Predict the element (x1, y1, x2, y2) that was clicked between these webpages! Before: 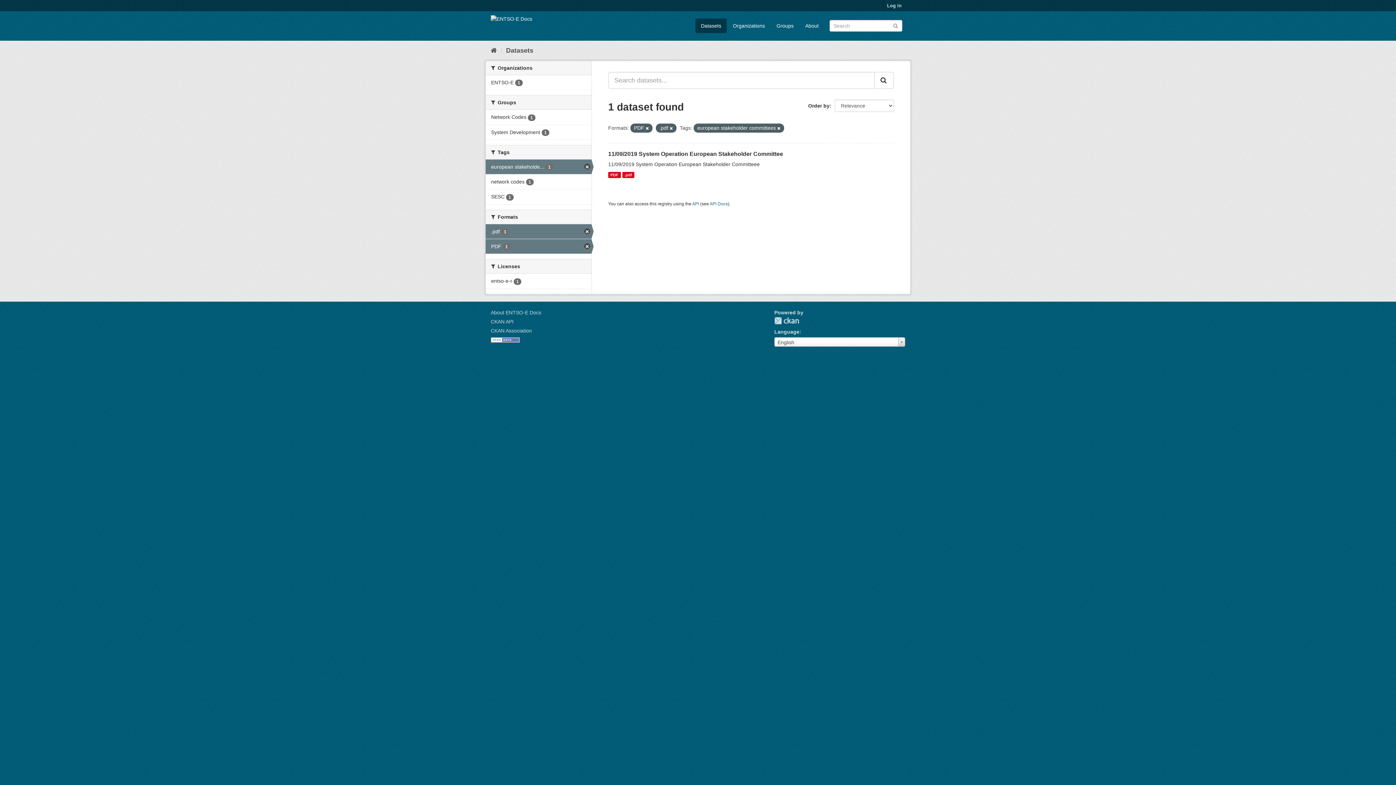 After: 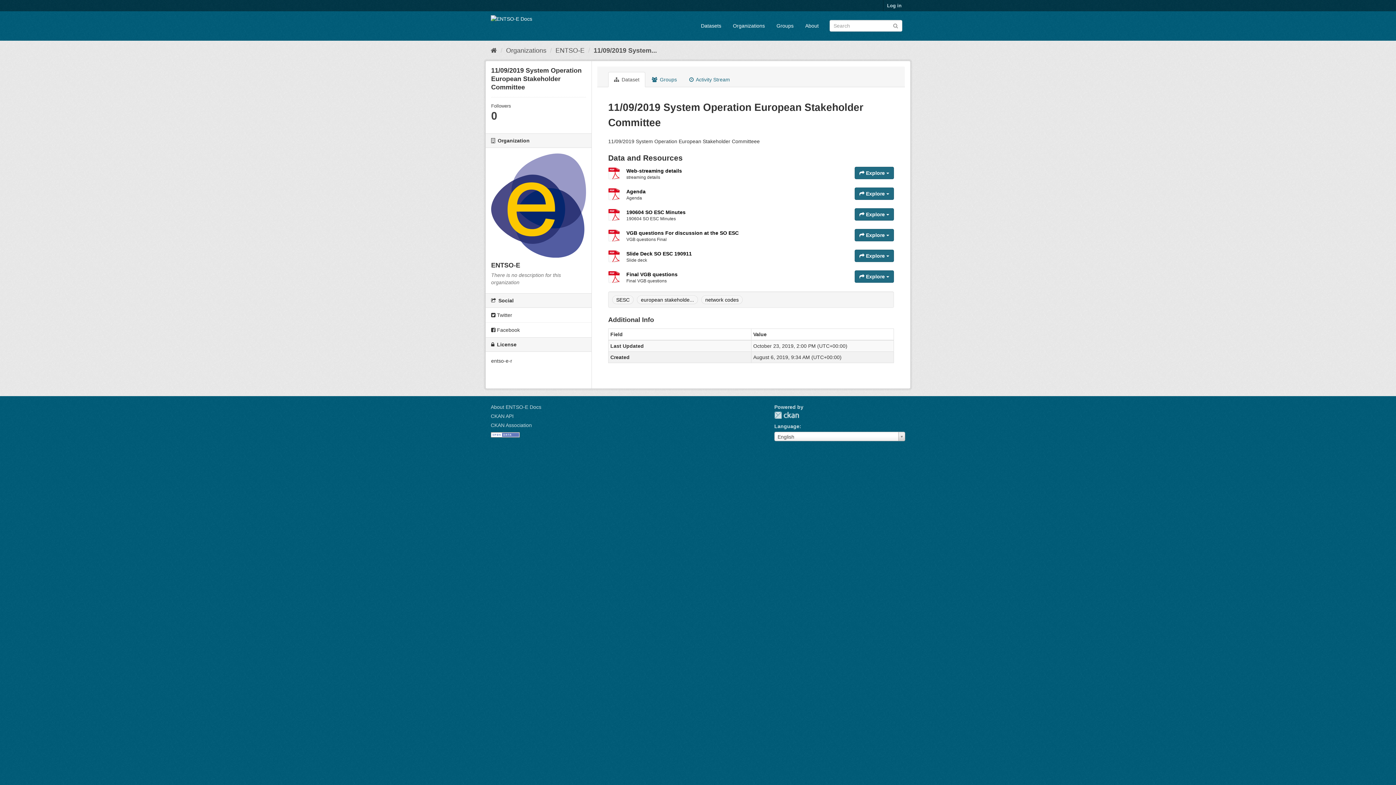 Action: bbox: (622, 171, 634, 178) label: .pdf